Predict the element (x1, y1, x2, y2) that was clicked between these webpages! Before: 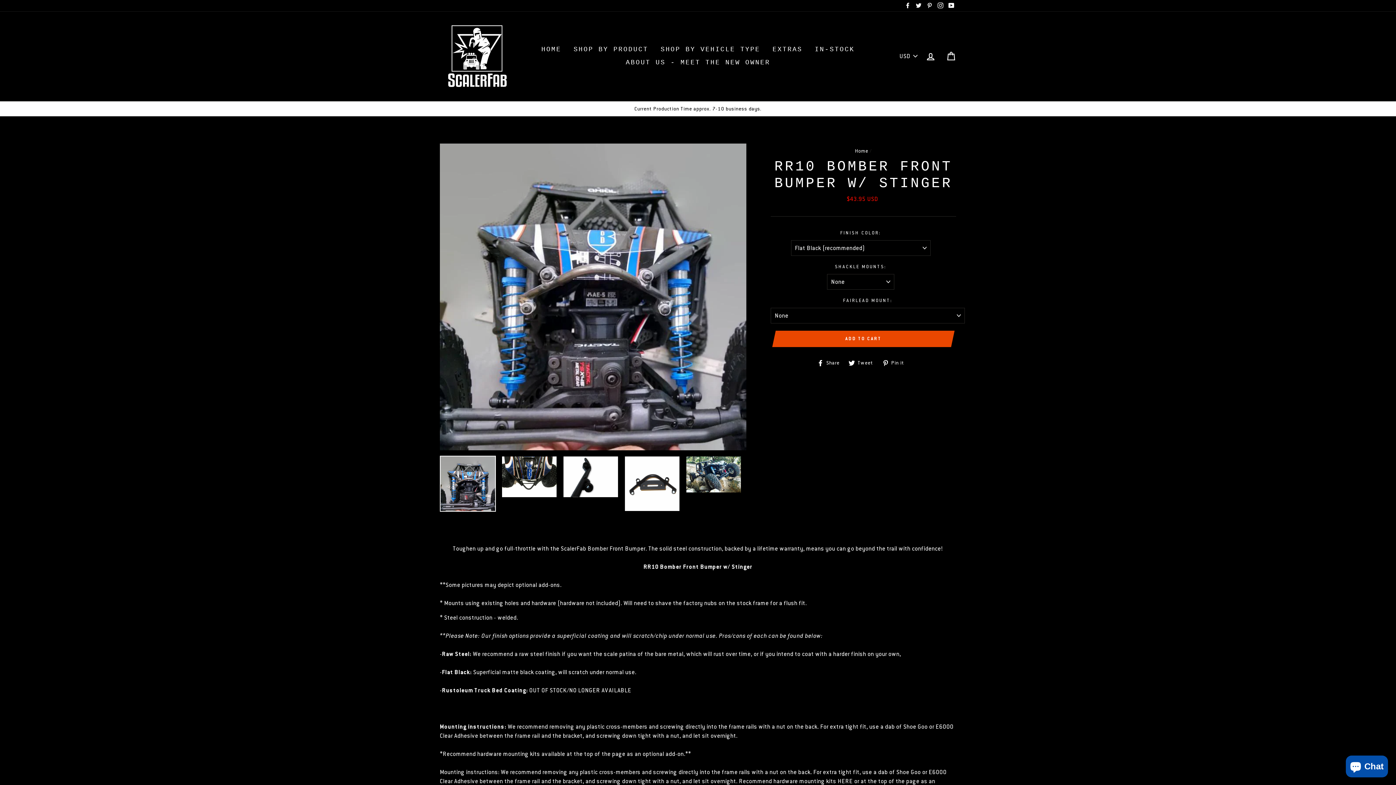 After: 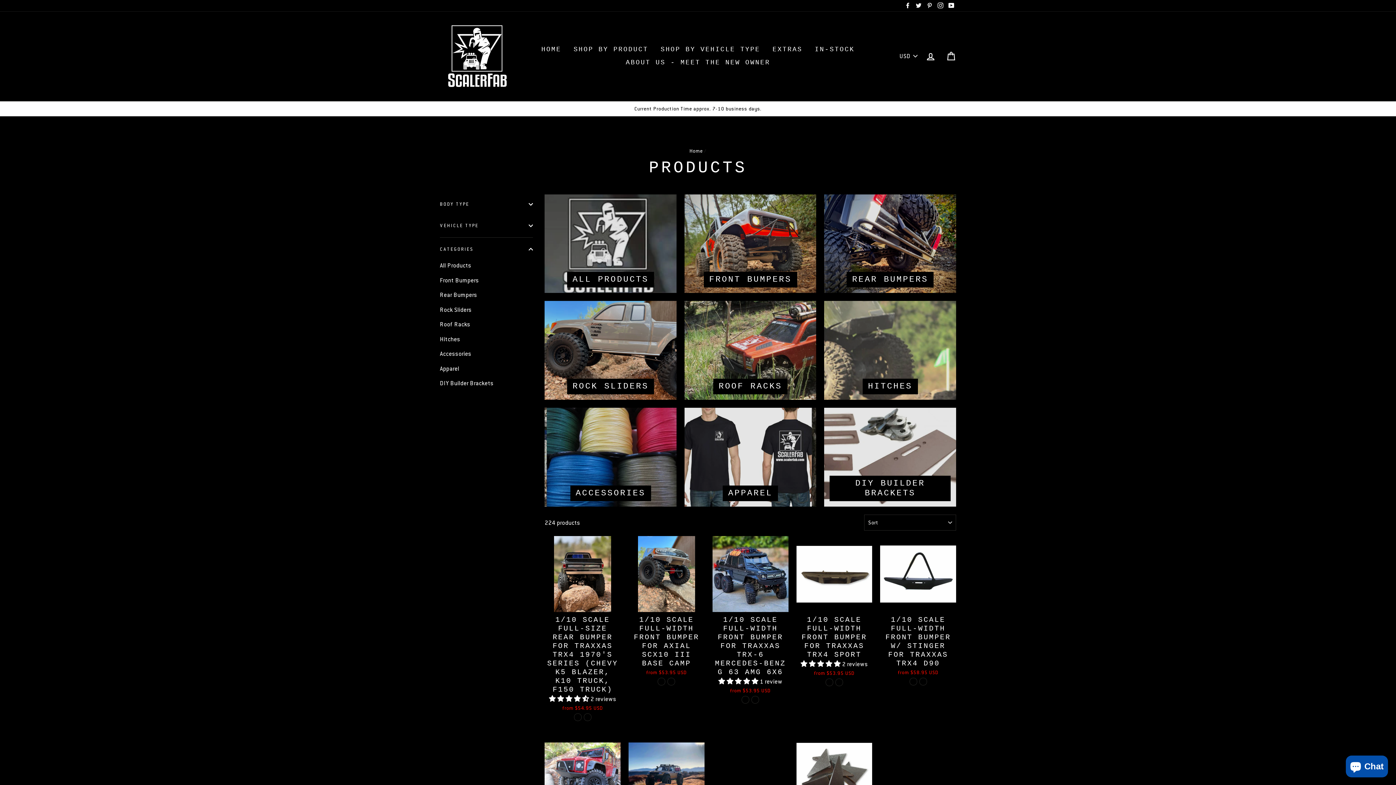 Action: label: SHOP BY PRODUCT bbox: (568, 43, 653, 56)